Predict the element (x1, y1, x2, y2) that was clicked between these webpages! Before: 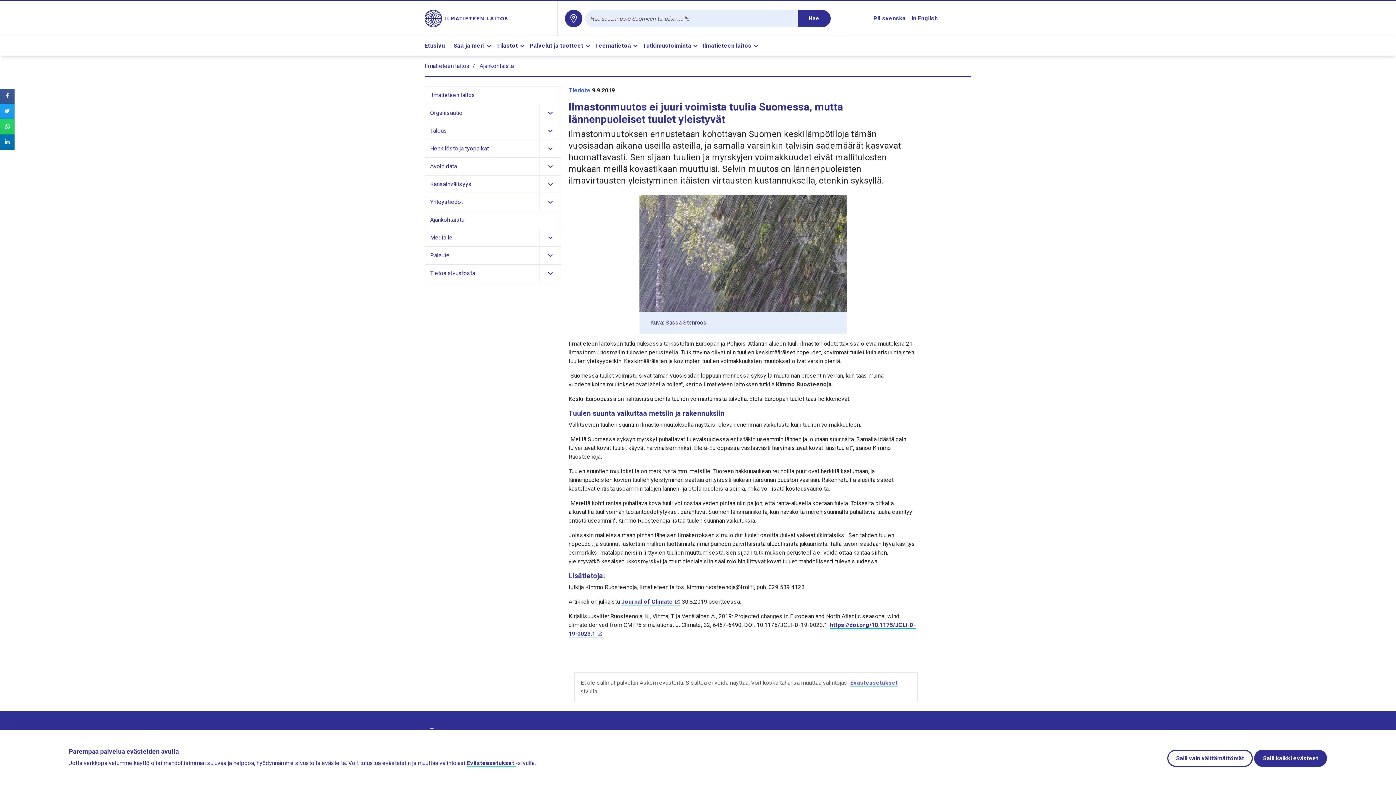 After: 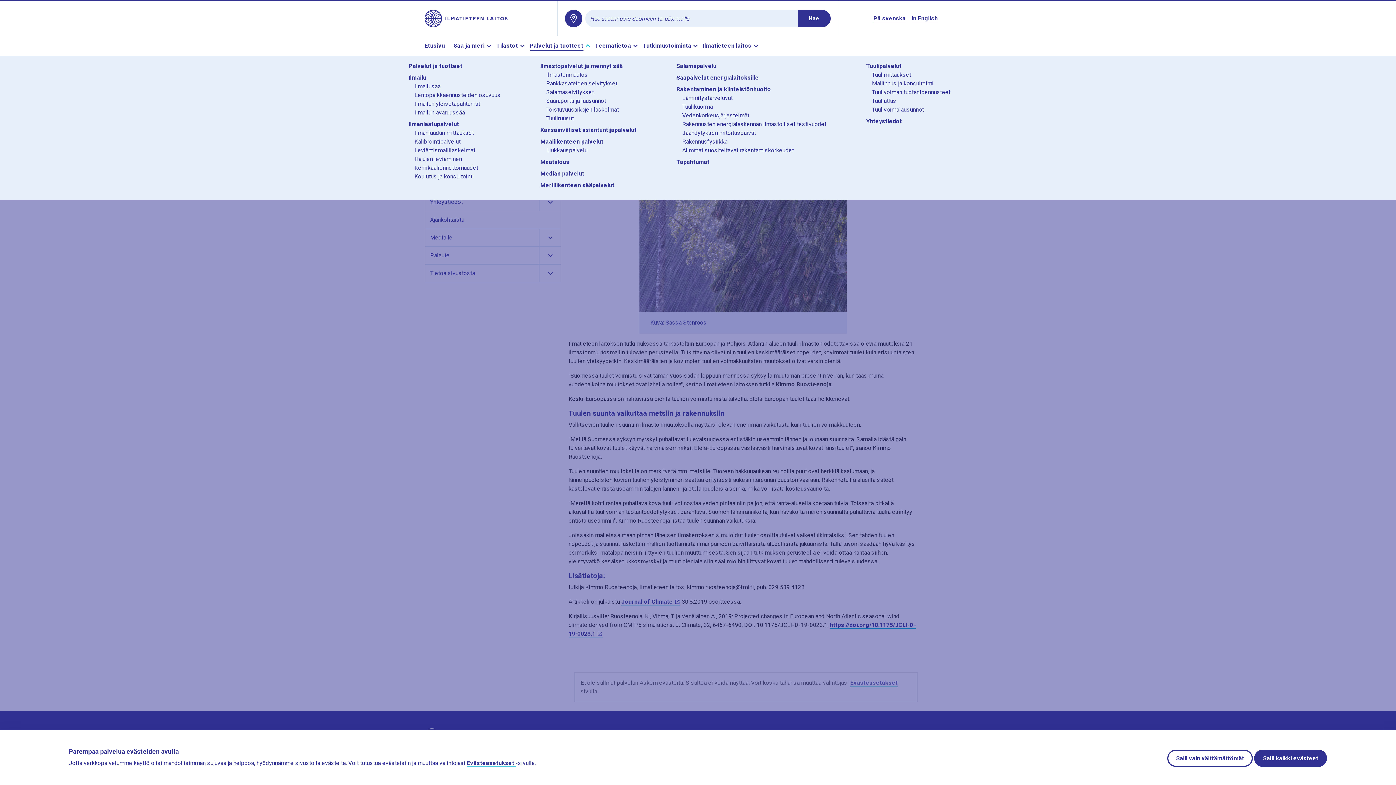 Action: bbox: (529, 41, 592, 50) label: Palvelut ja tuotteet